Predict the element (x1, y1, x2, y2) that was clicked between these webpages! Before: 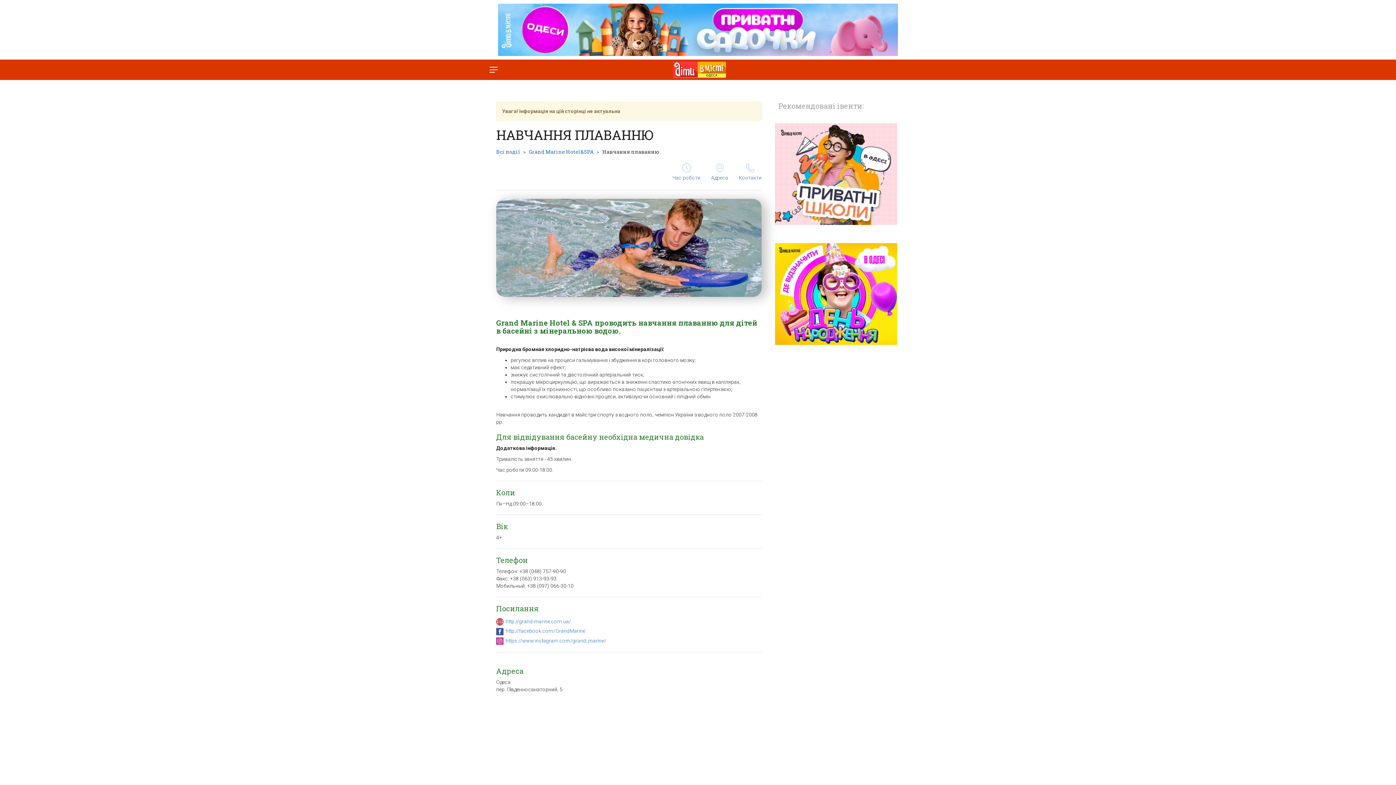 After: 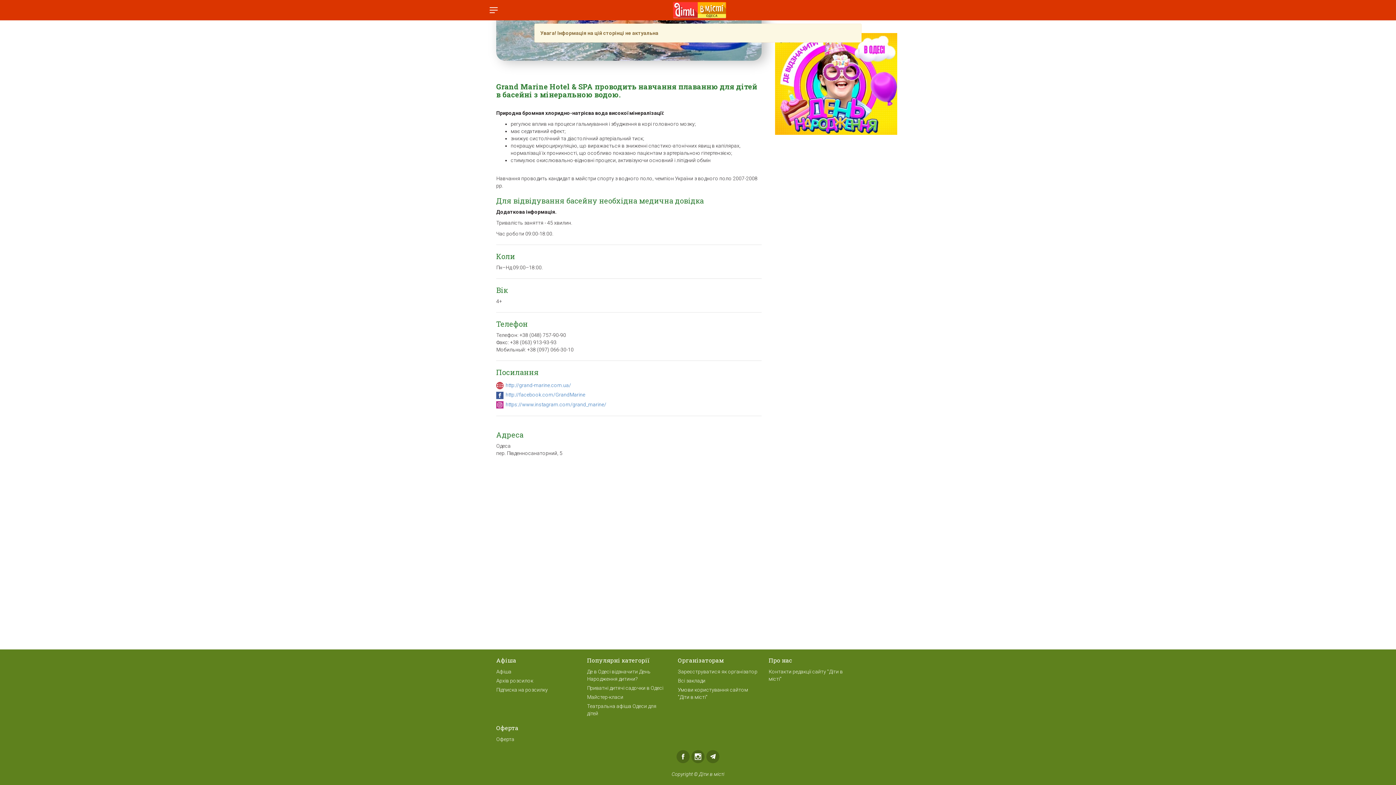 Action: bbox: (738, 163, 761, 180) label: Контакти